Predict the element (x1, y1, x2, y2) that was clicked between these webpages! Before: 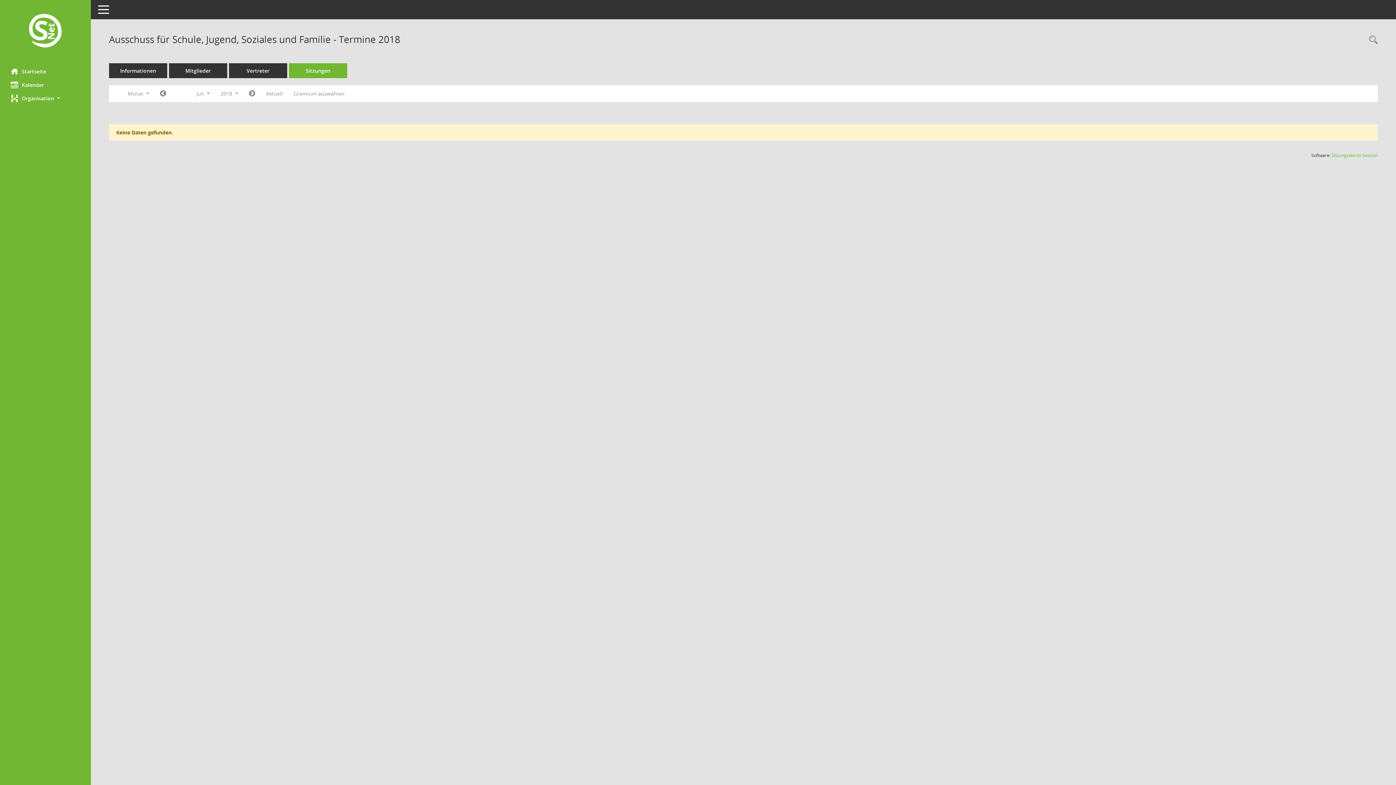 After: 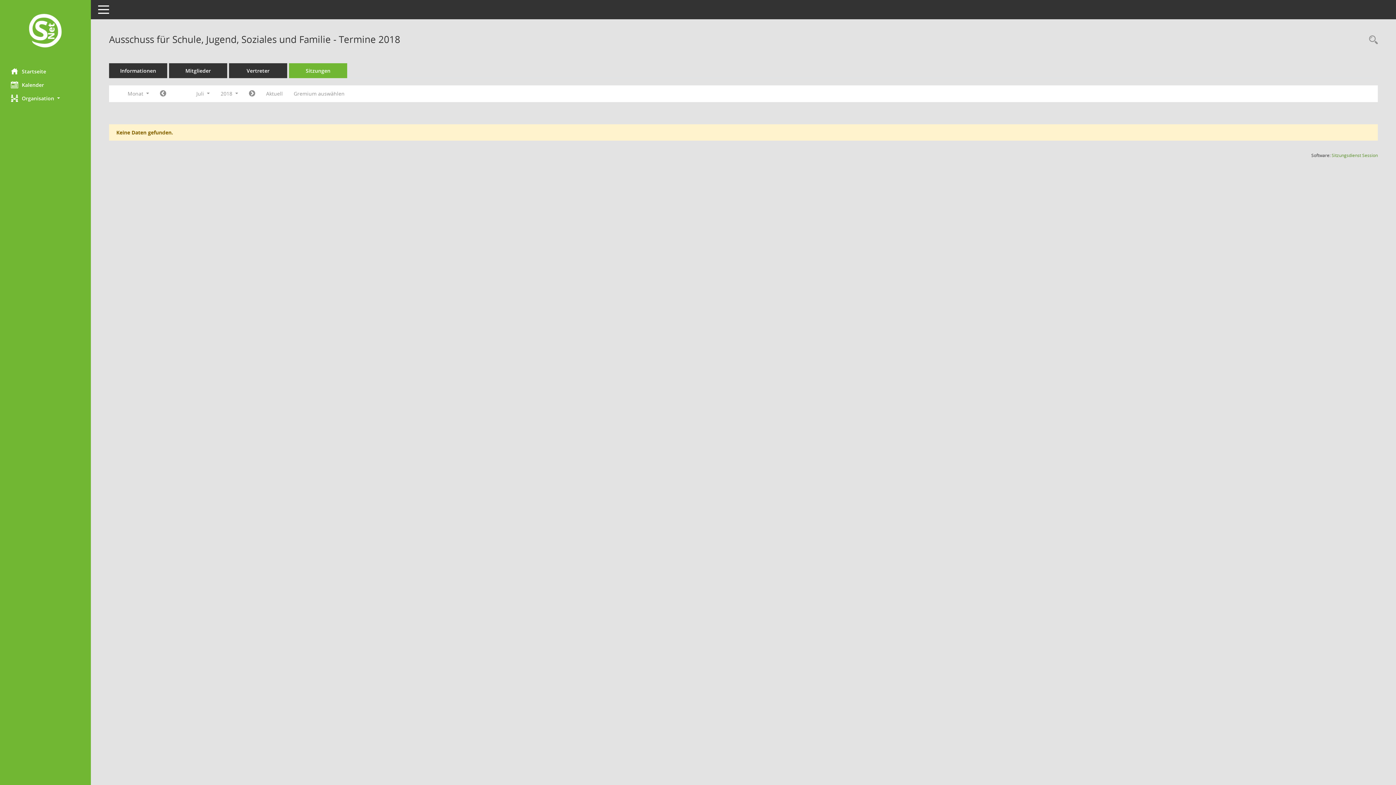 Action: label: Sitzungsdienst Session
(Wird in neuem Fenster geöffnet) bbox: (1332, 152, 1378, 158)